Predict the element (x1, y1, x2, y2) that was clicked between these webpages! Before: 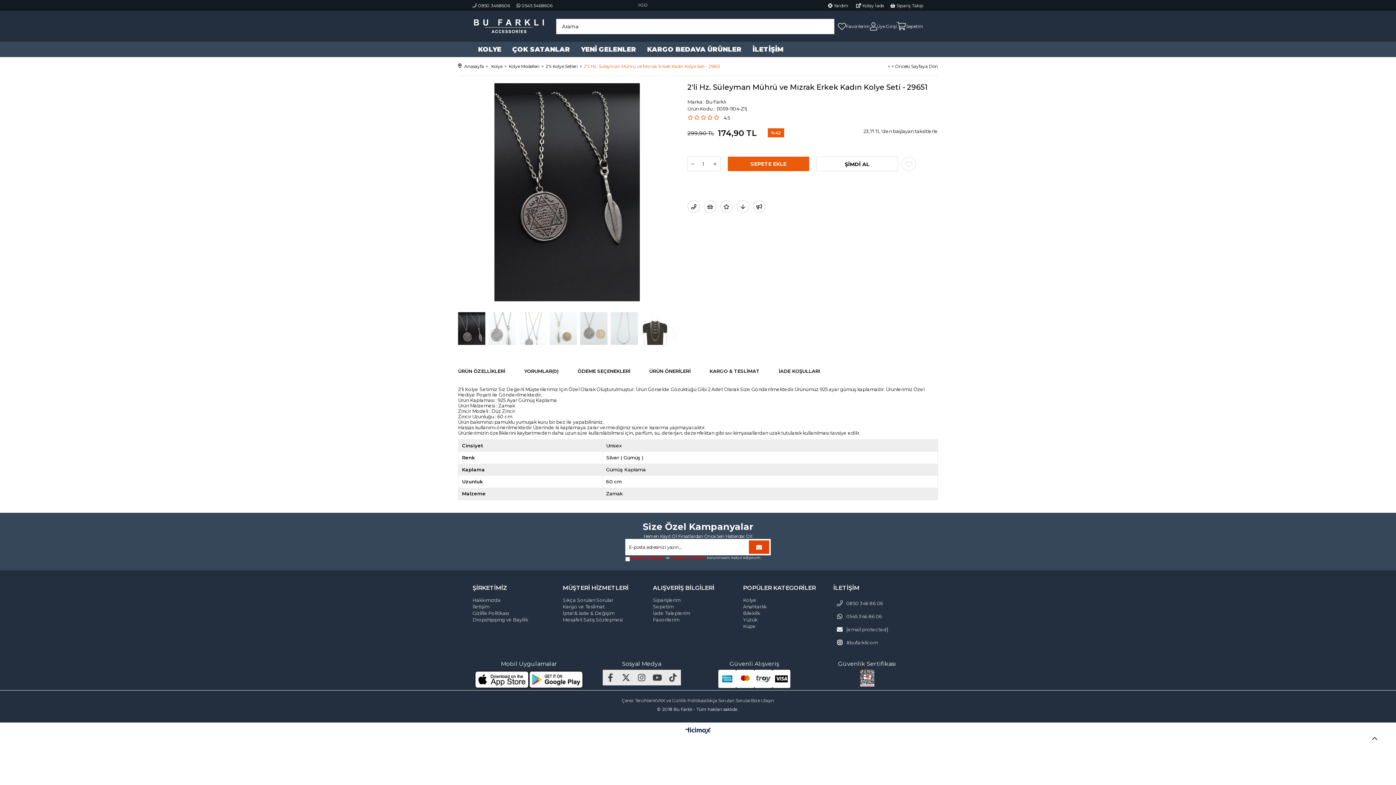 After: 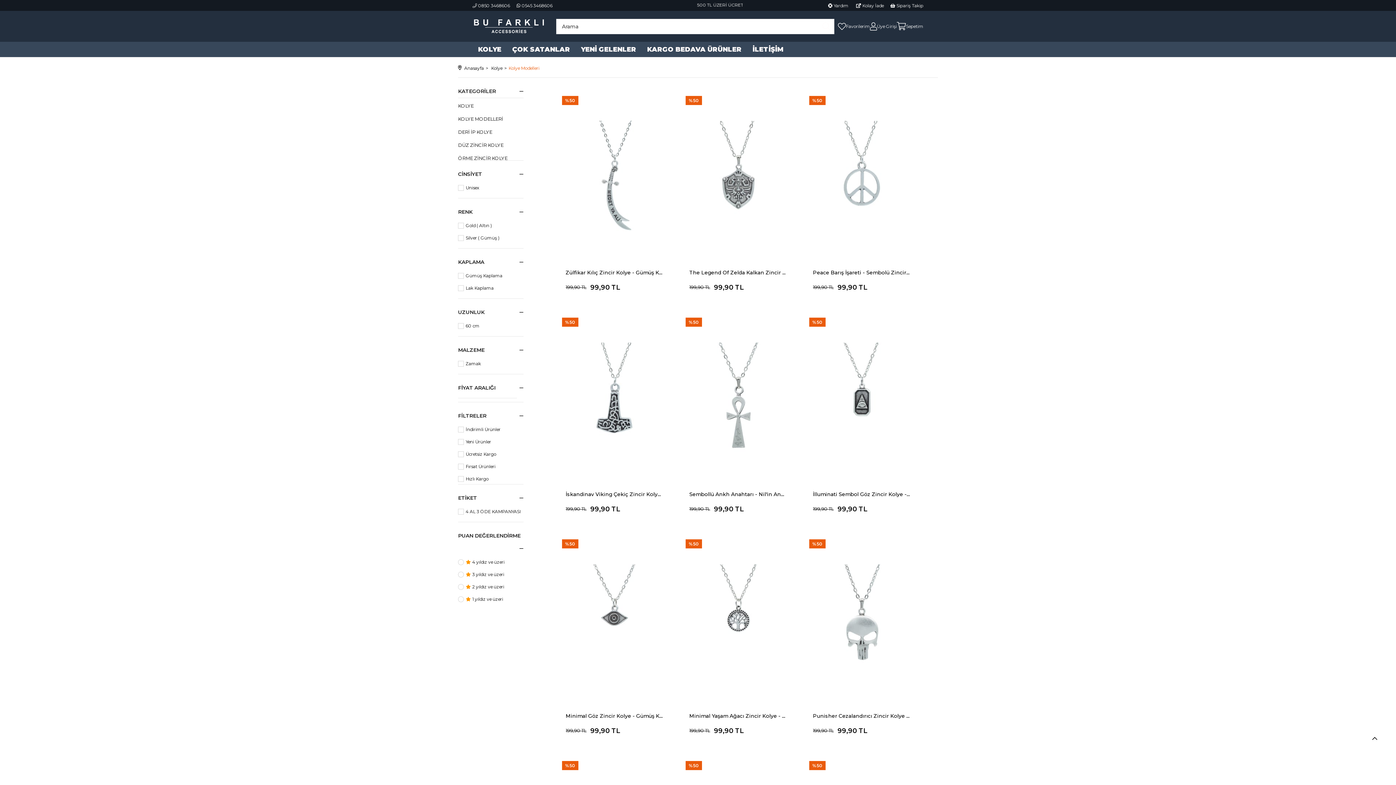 Action: label: Kolye Modelleri bbox: (508, 57, 539, 75)